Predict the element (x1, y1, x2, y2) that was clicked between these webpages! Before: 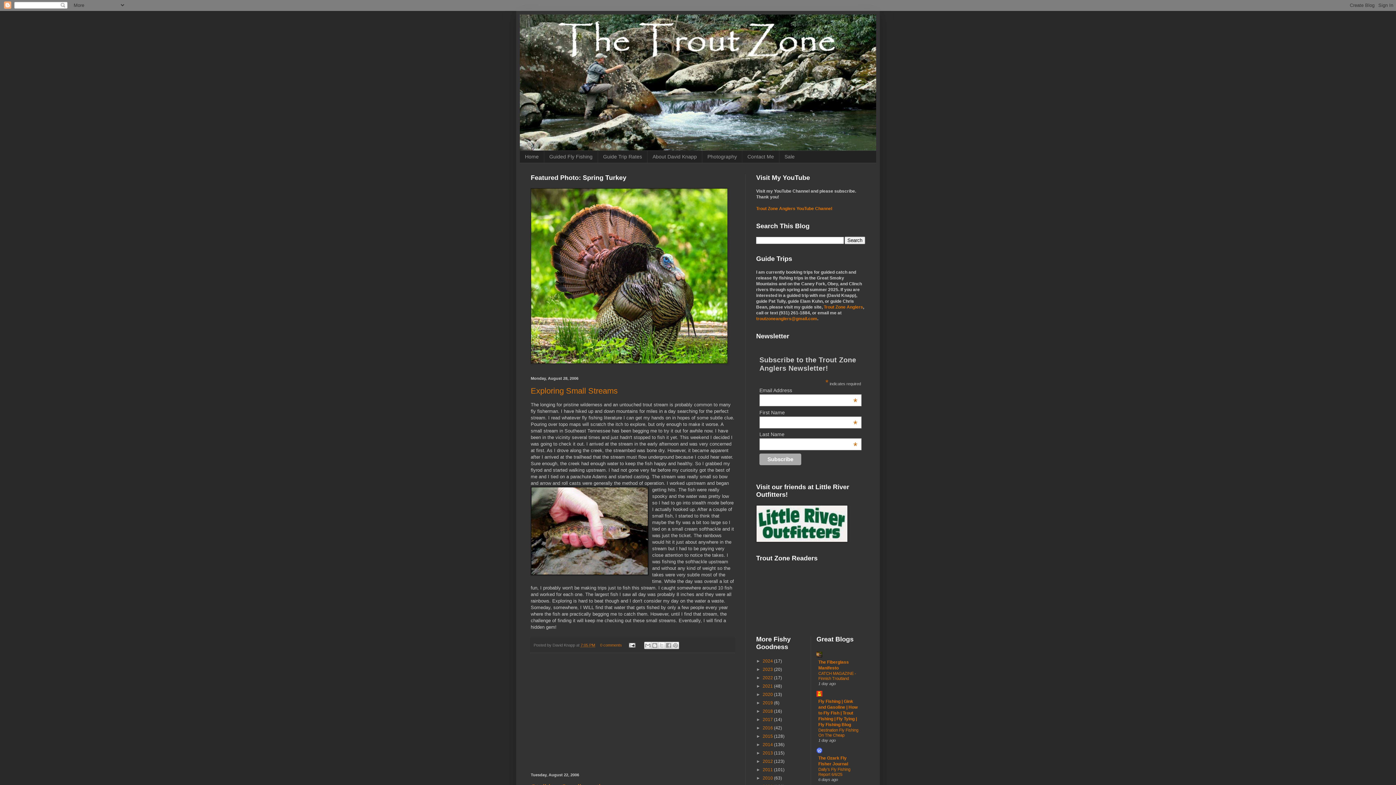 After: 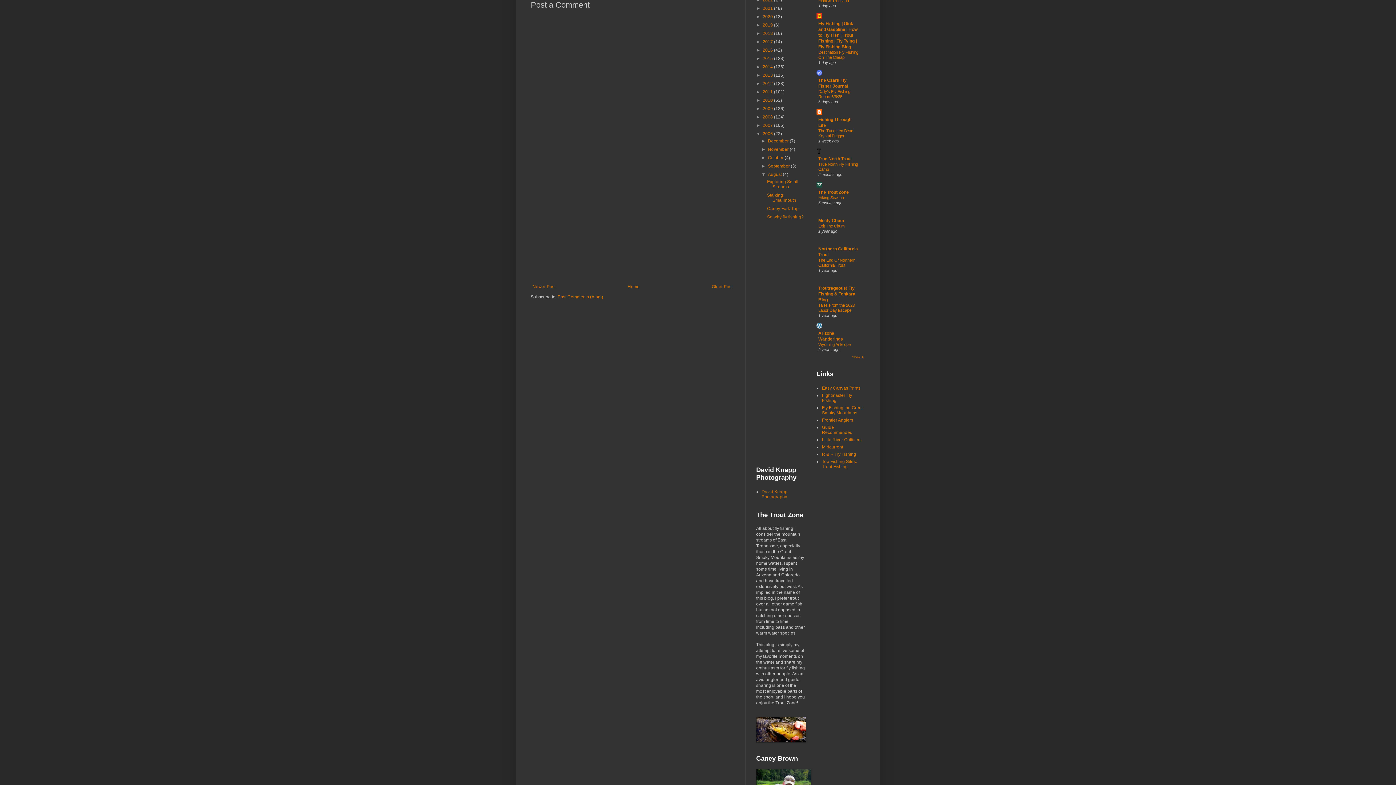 Action: bbox: (600, 643, 622, 647) label: 0 comments